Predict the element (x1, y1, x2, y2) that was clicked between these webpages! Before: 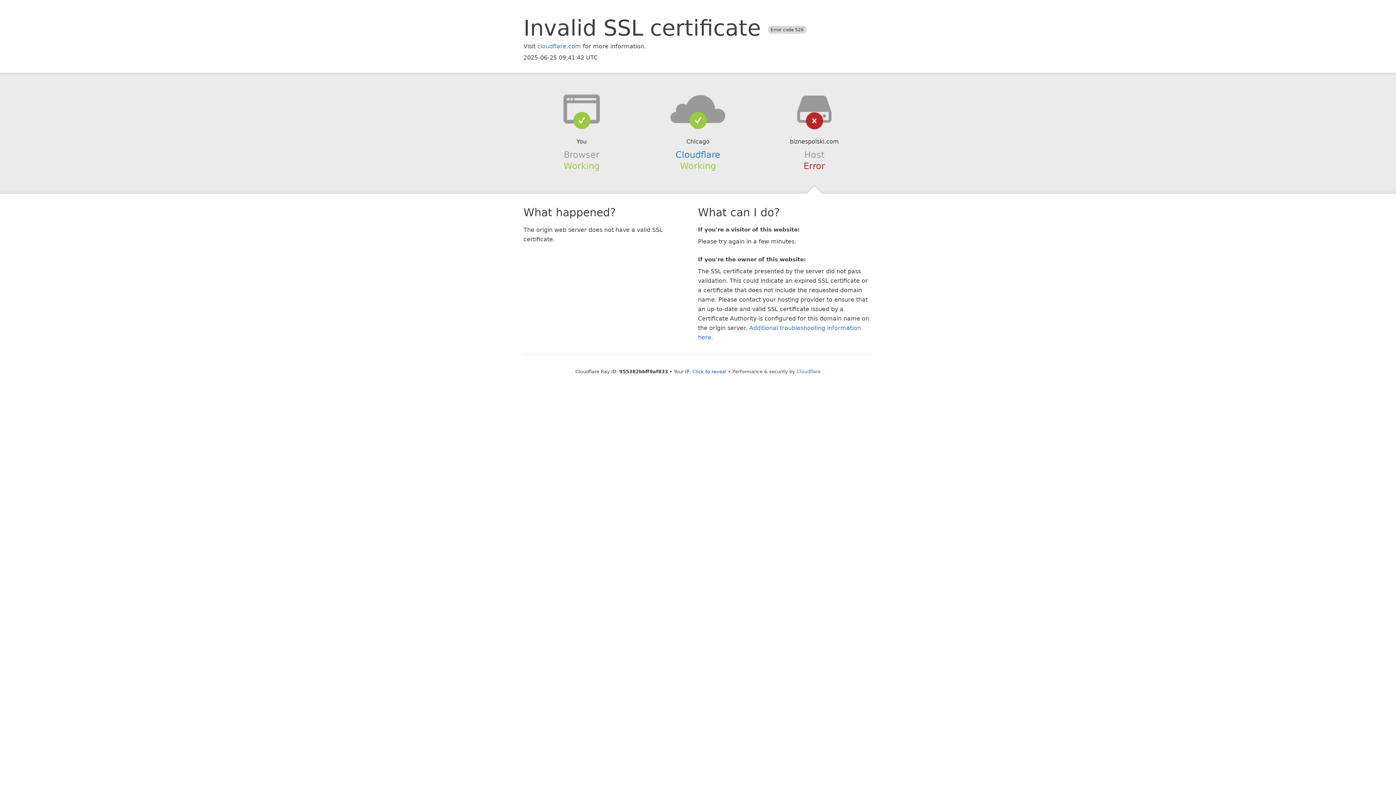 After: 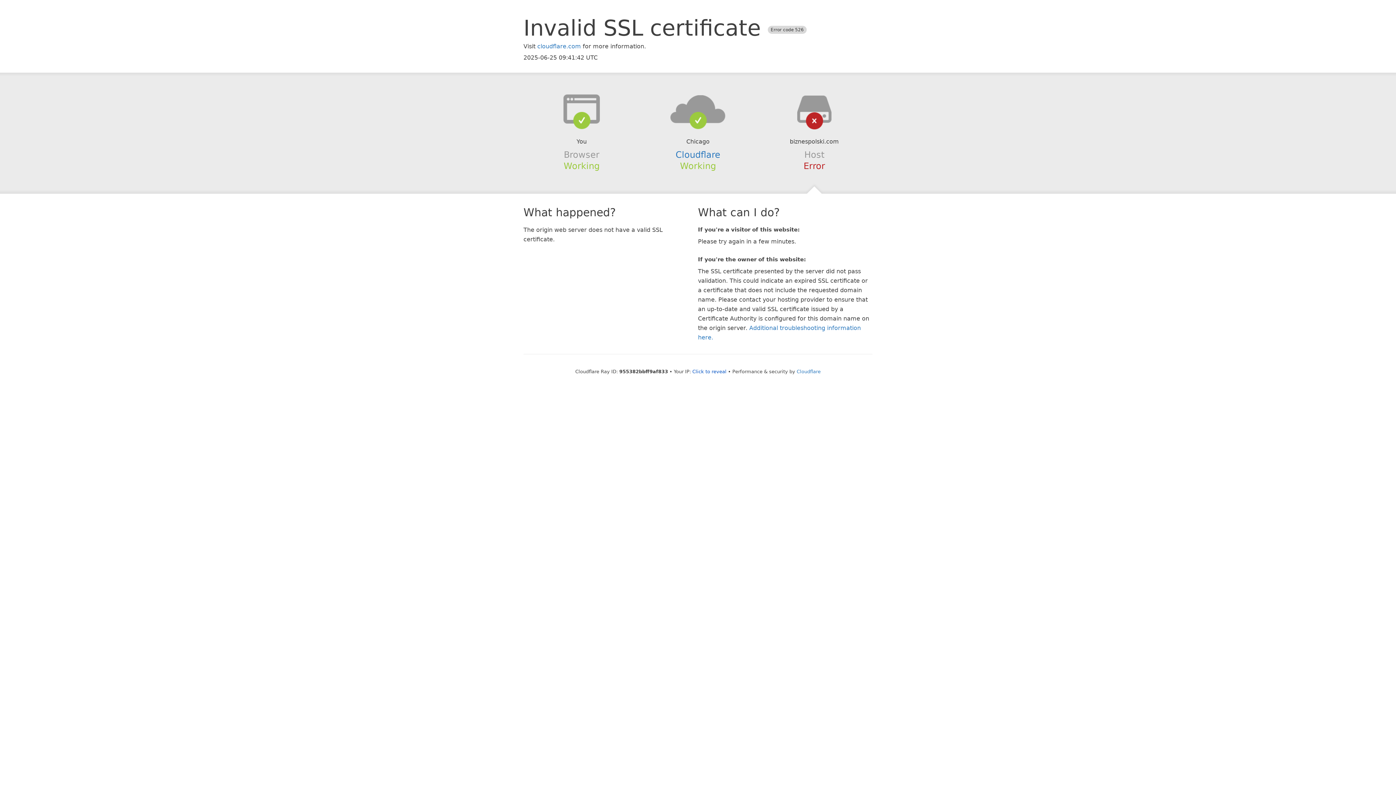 Action: bbox: (639, 94, 756, 123)